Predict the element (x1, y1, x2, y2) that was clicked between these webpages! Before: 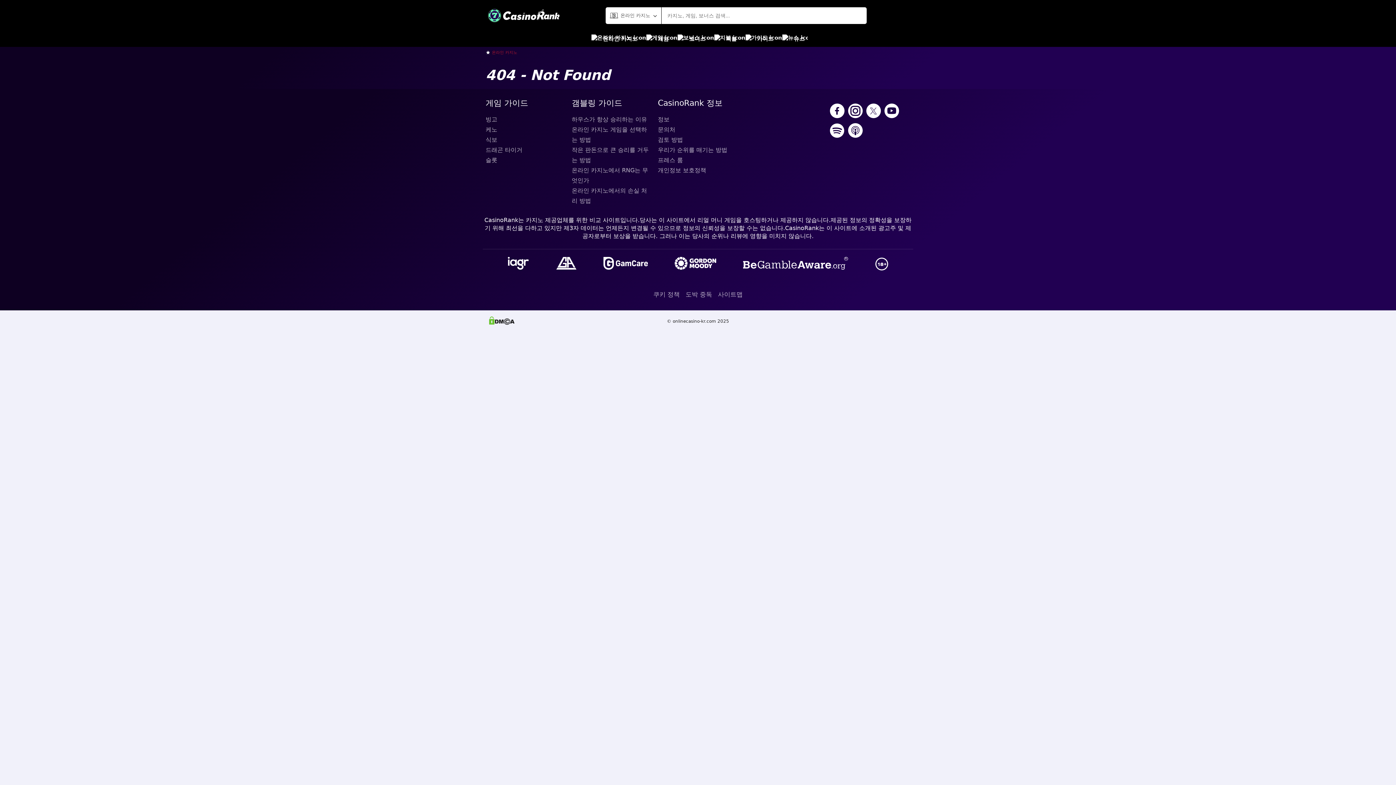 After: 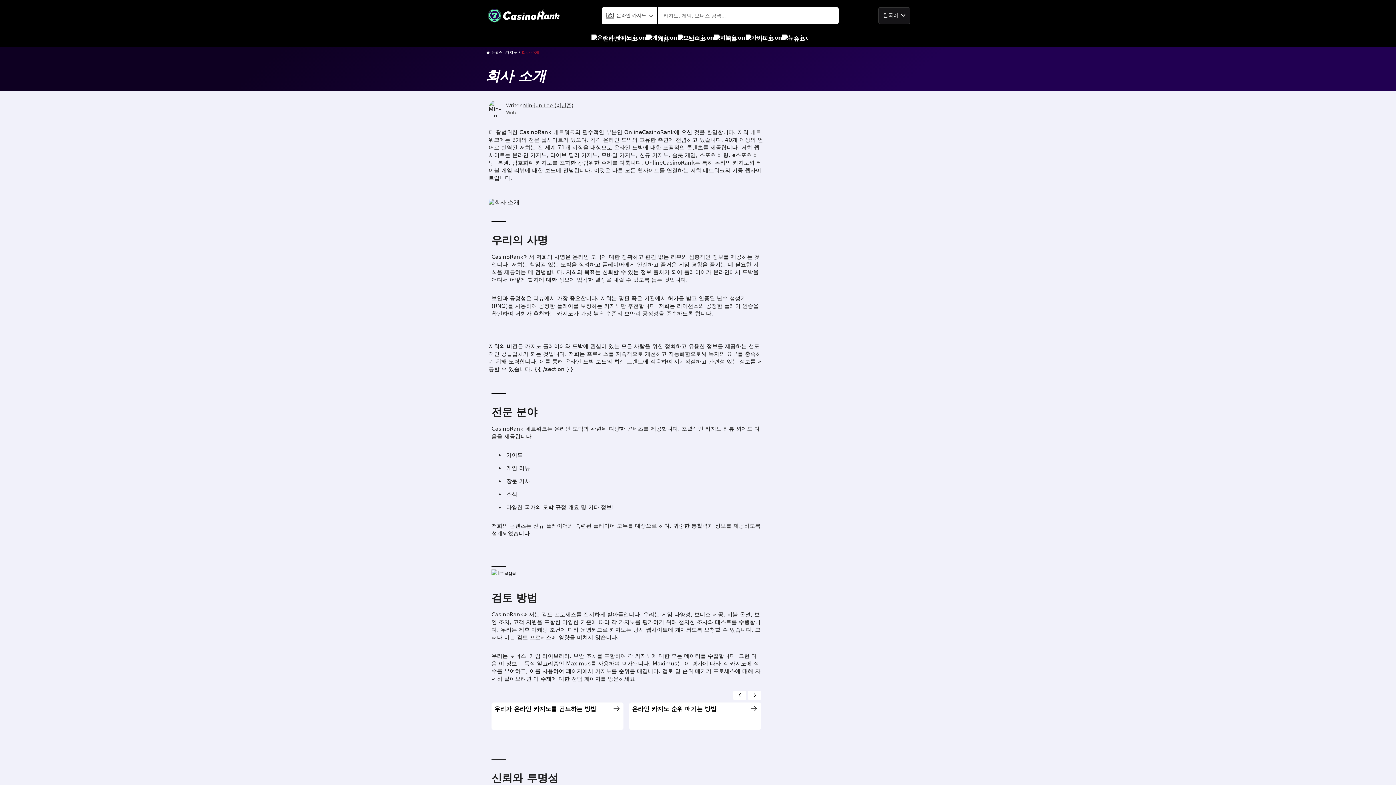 Action: label: 정보 bbox: (658, 114, 738, 124)